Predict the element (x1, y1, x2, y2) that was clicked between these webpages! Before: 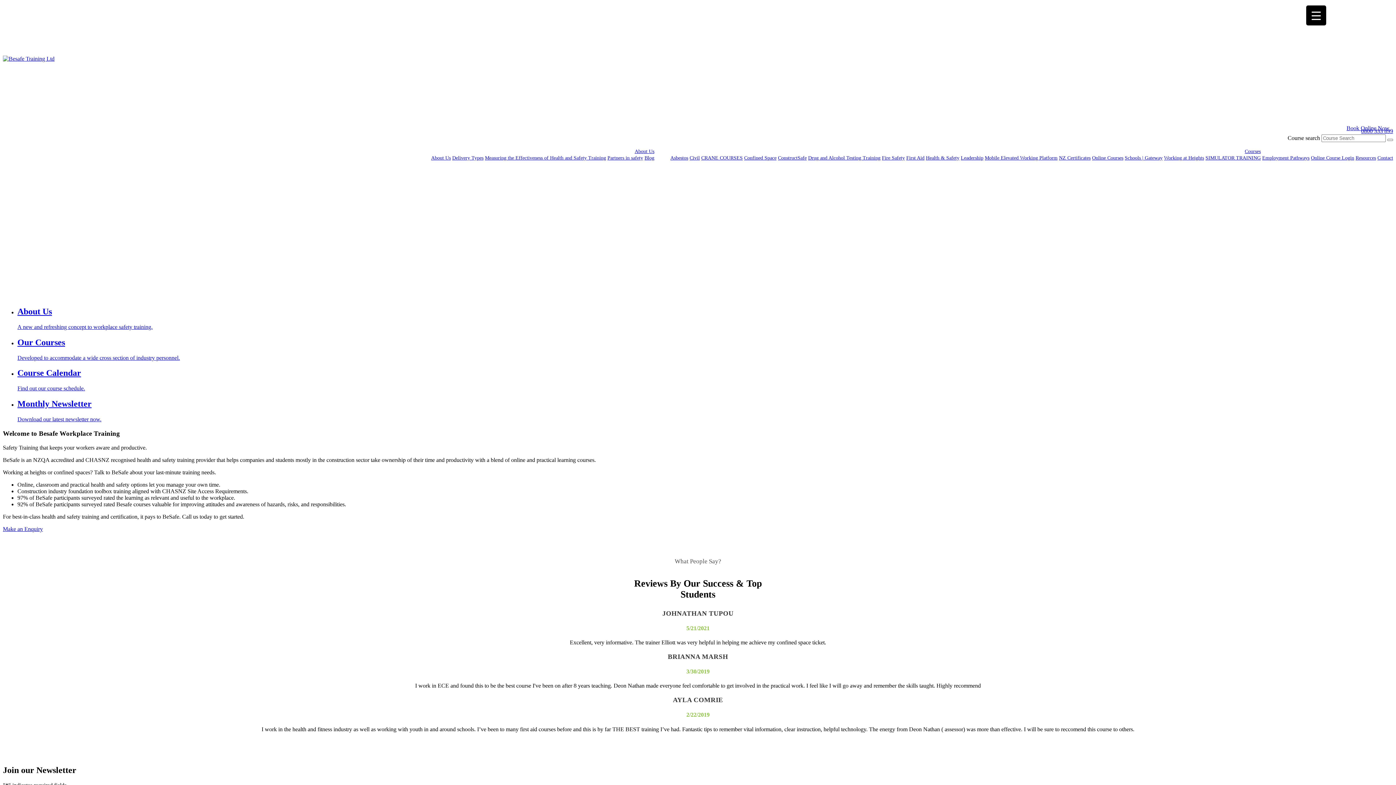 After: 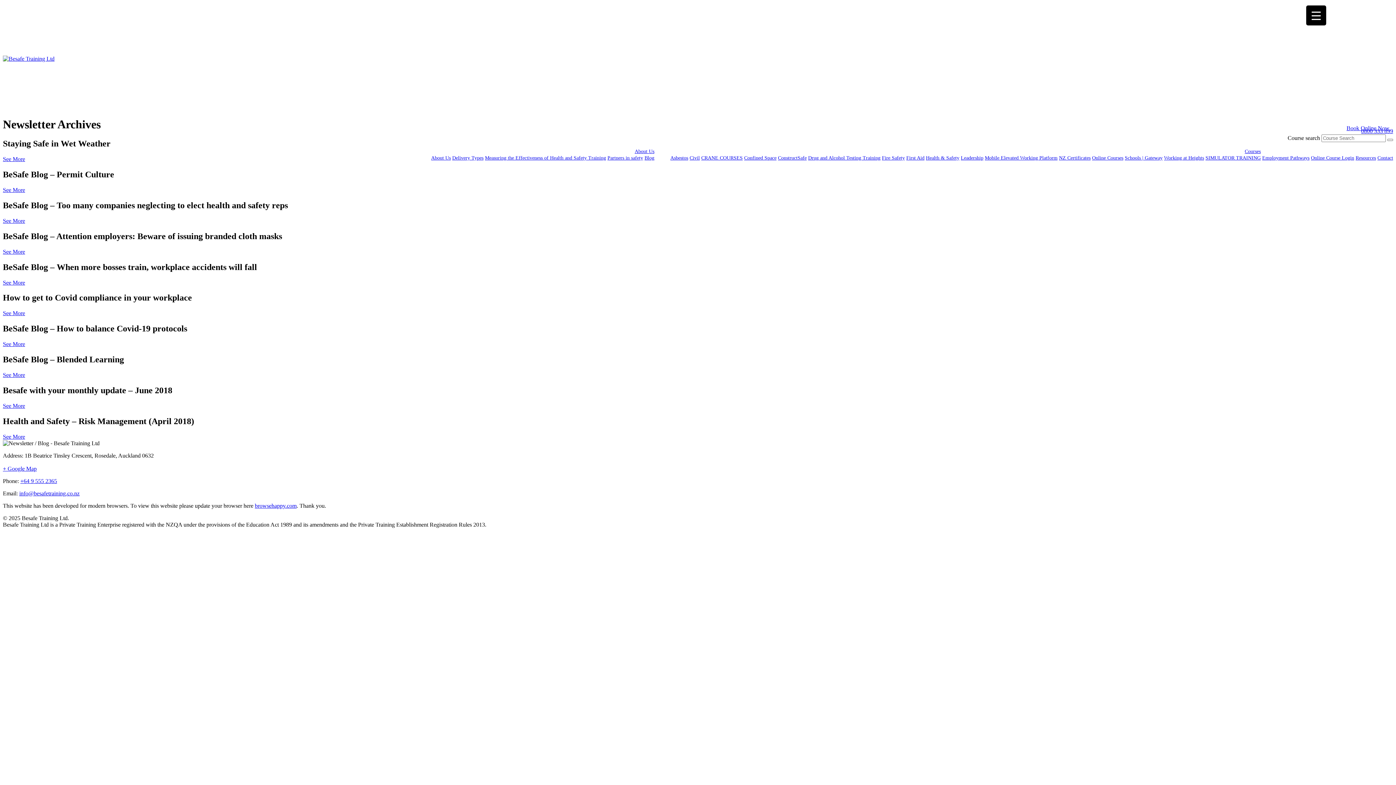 Action: label: Monthly Newsletter

Download our latest newsletter now. bbox: (17, 399, 1393, 422)